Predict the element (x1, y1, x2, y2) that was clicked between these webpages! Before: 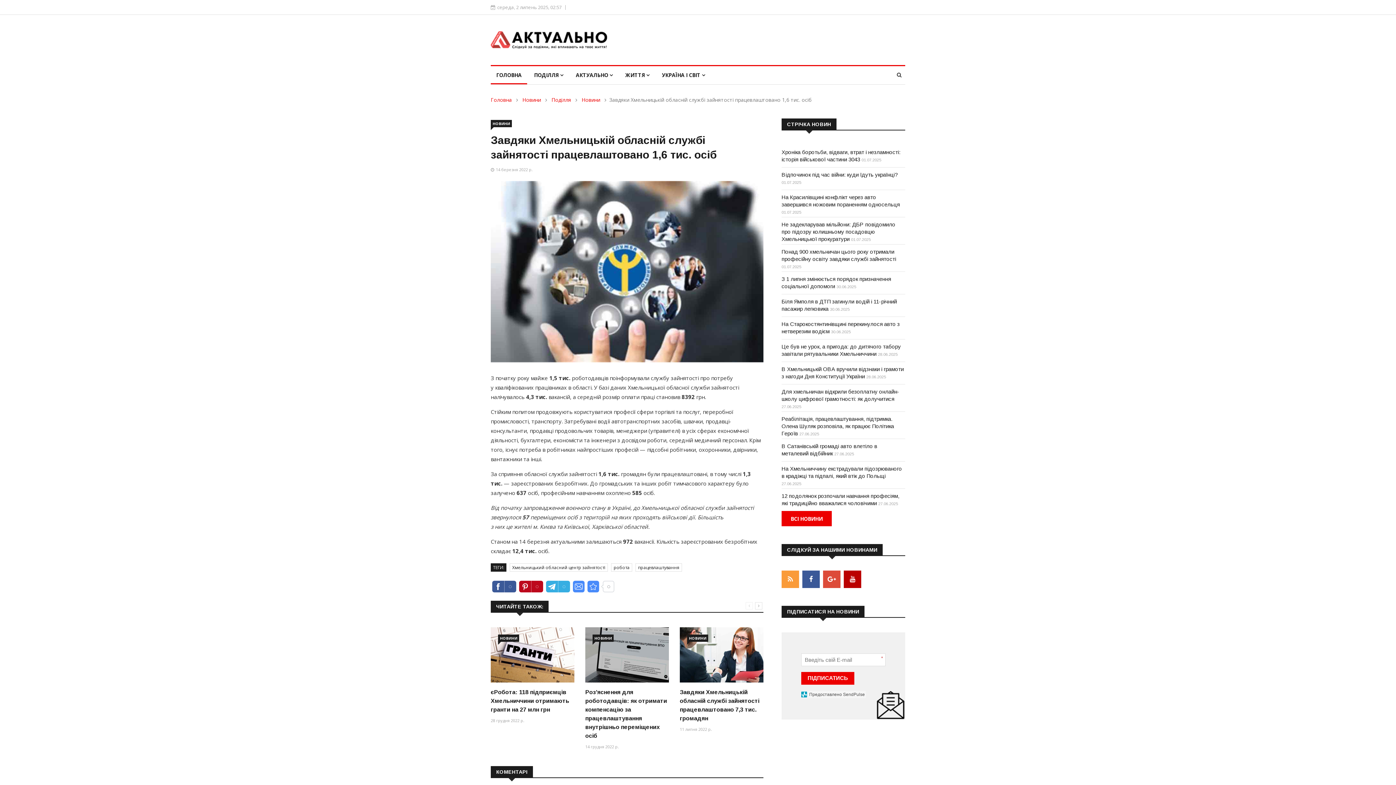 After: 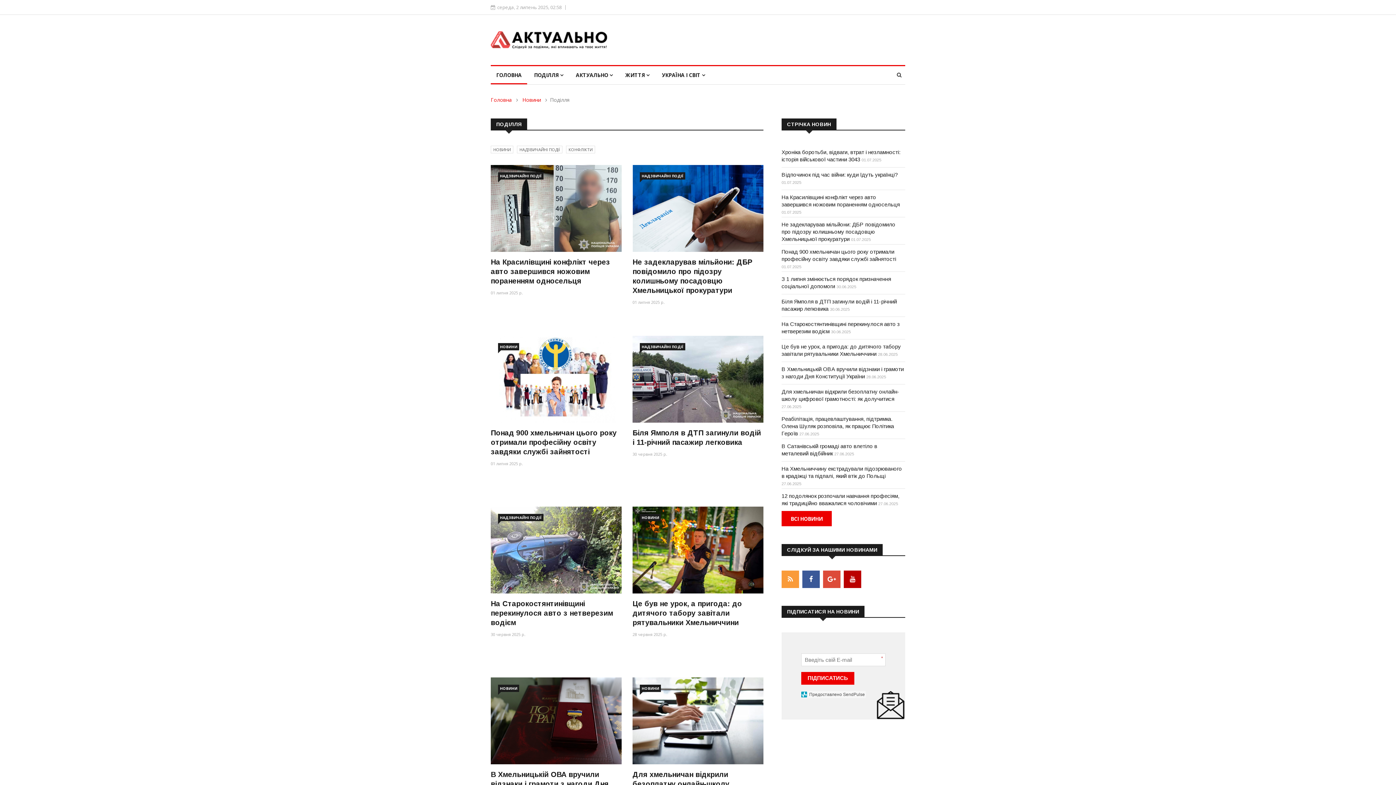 Action: label: Поділля bbox: (551, 96, 571, 103)